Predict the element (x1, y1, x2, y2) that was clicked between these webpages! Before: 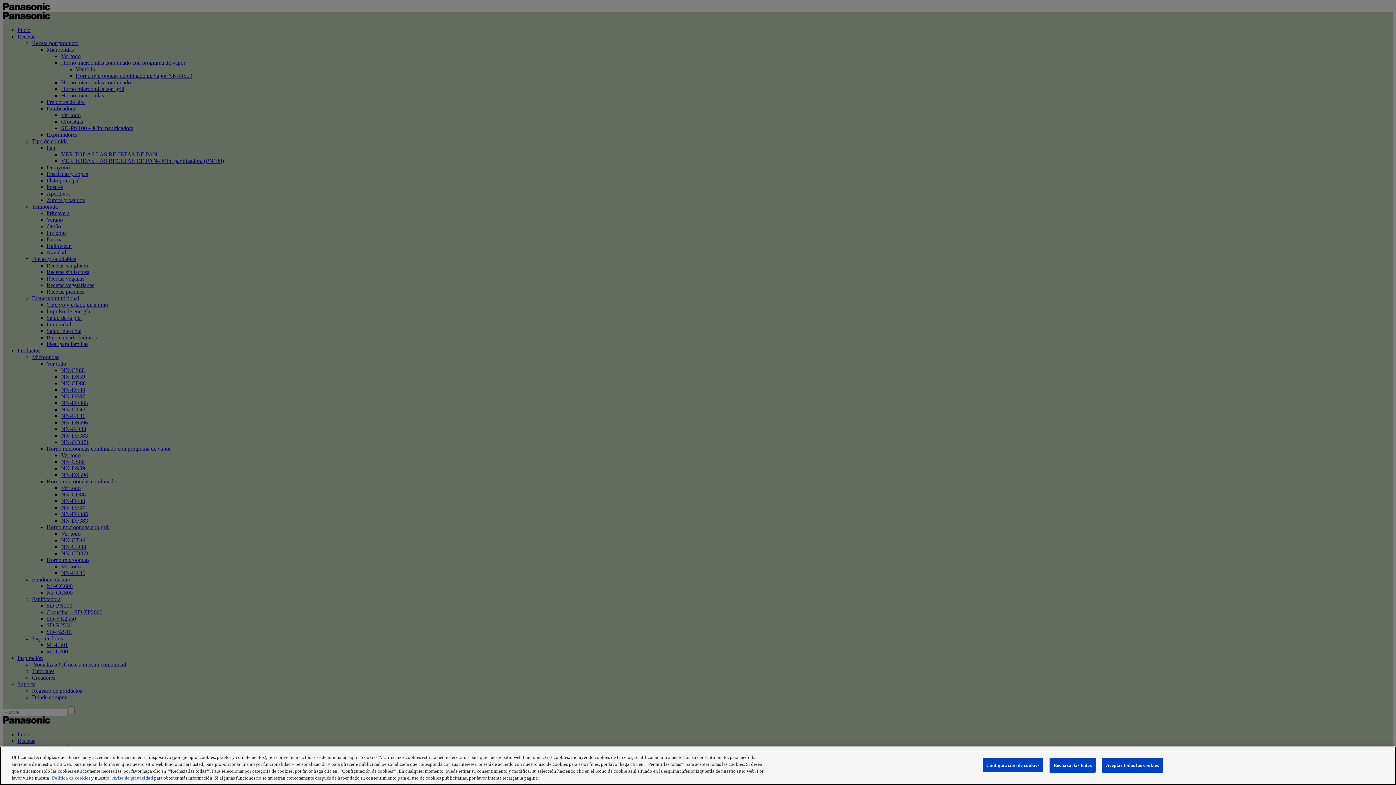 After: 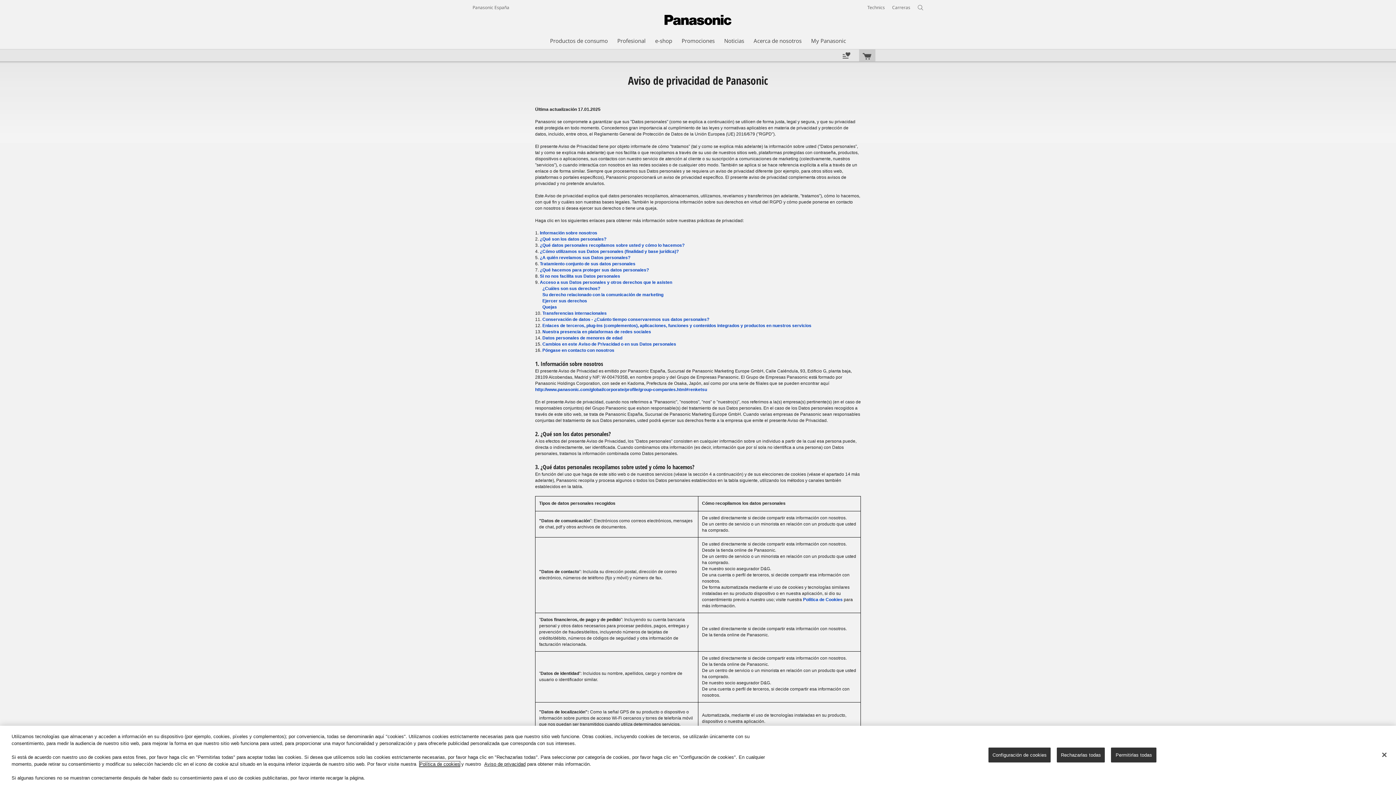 Action: bbox: (112, 775, 153, 781) label: Aviso de privacidad